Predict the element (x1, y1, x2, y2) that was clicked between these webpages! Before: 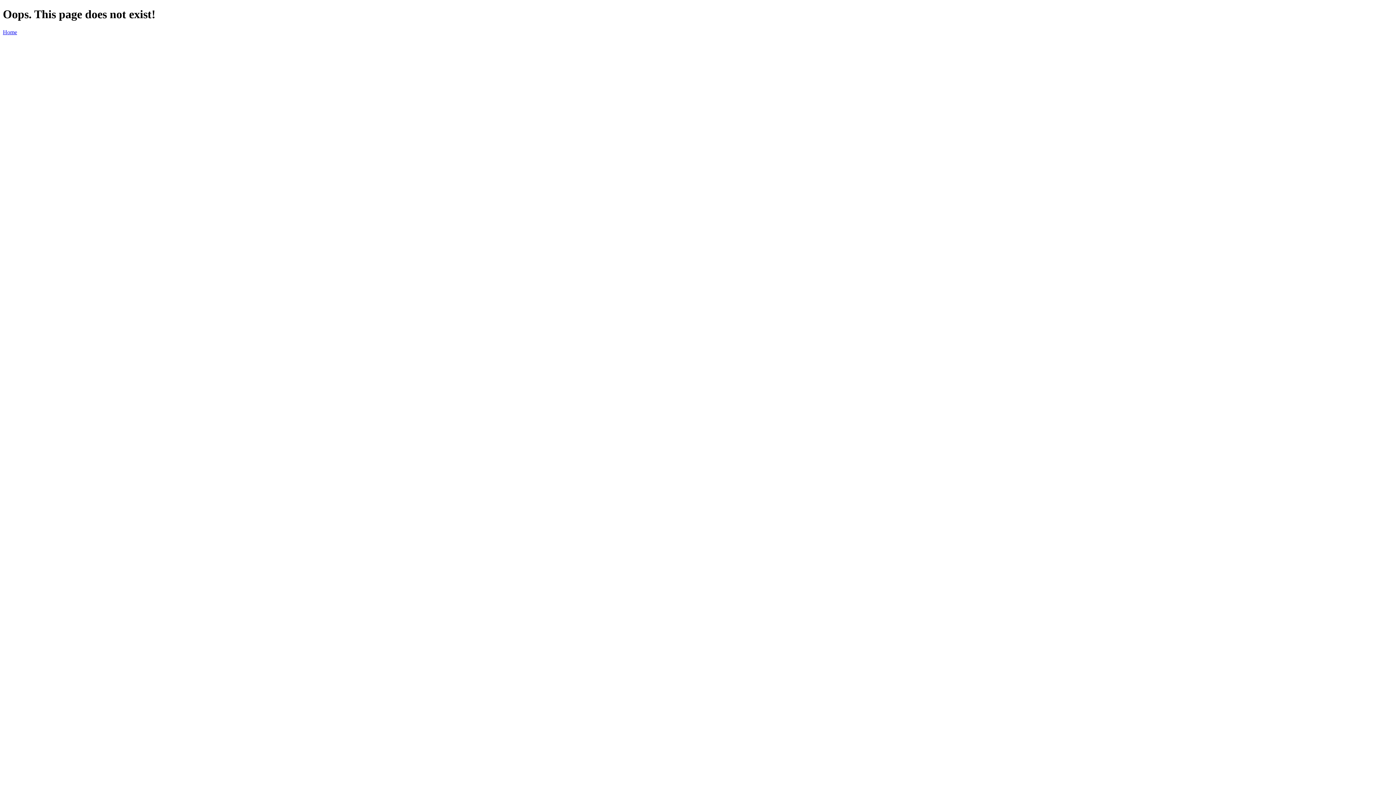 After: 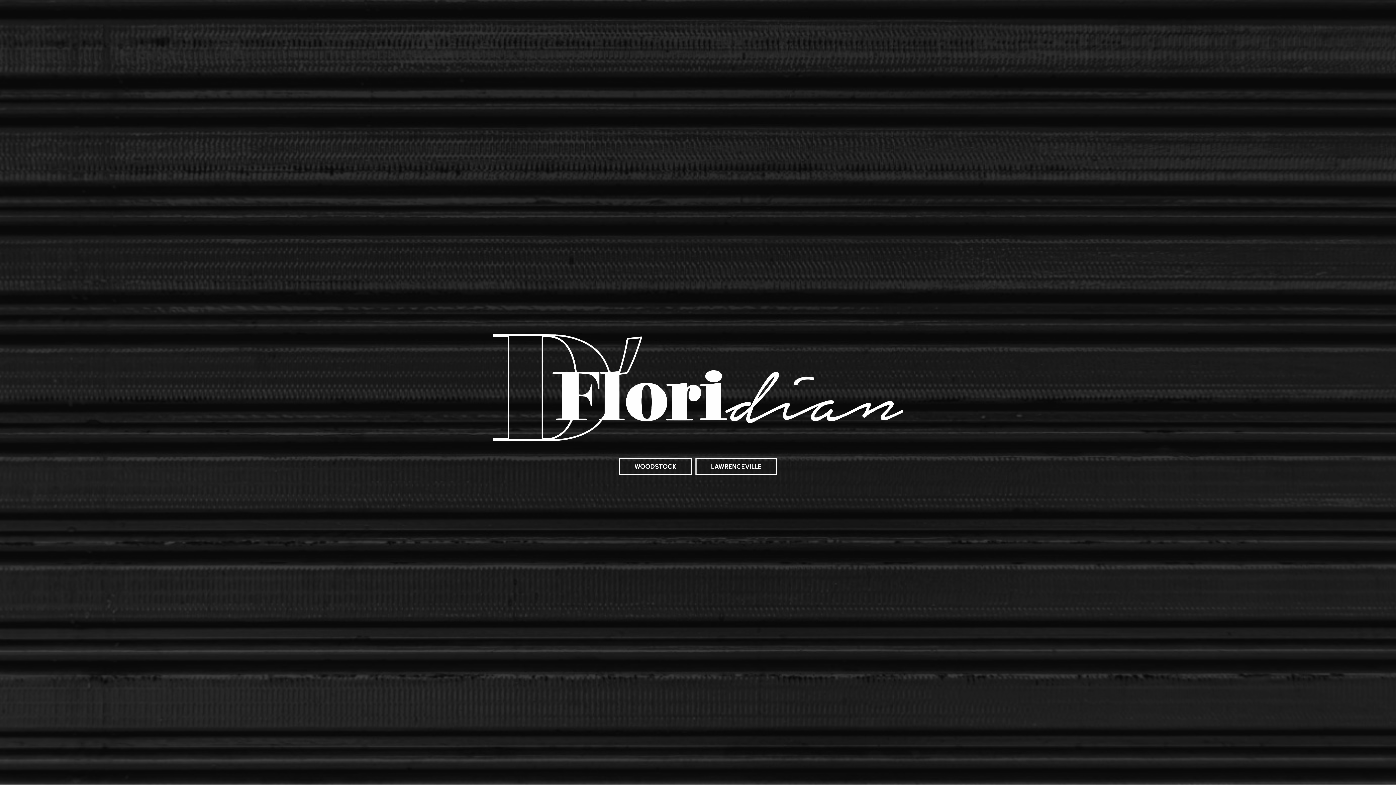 Action: bbox: (2, 29, 17, 35) label: Home